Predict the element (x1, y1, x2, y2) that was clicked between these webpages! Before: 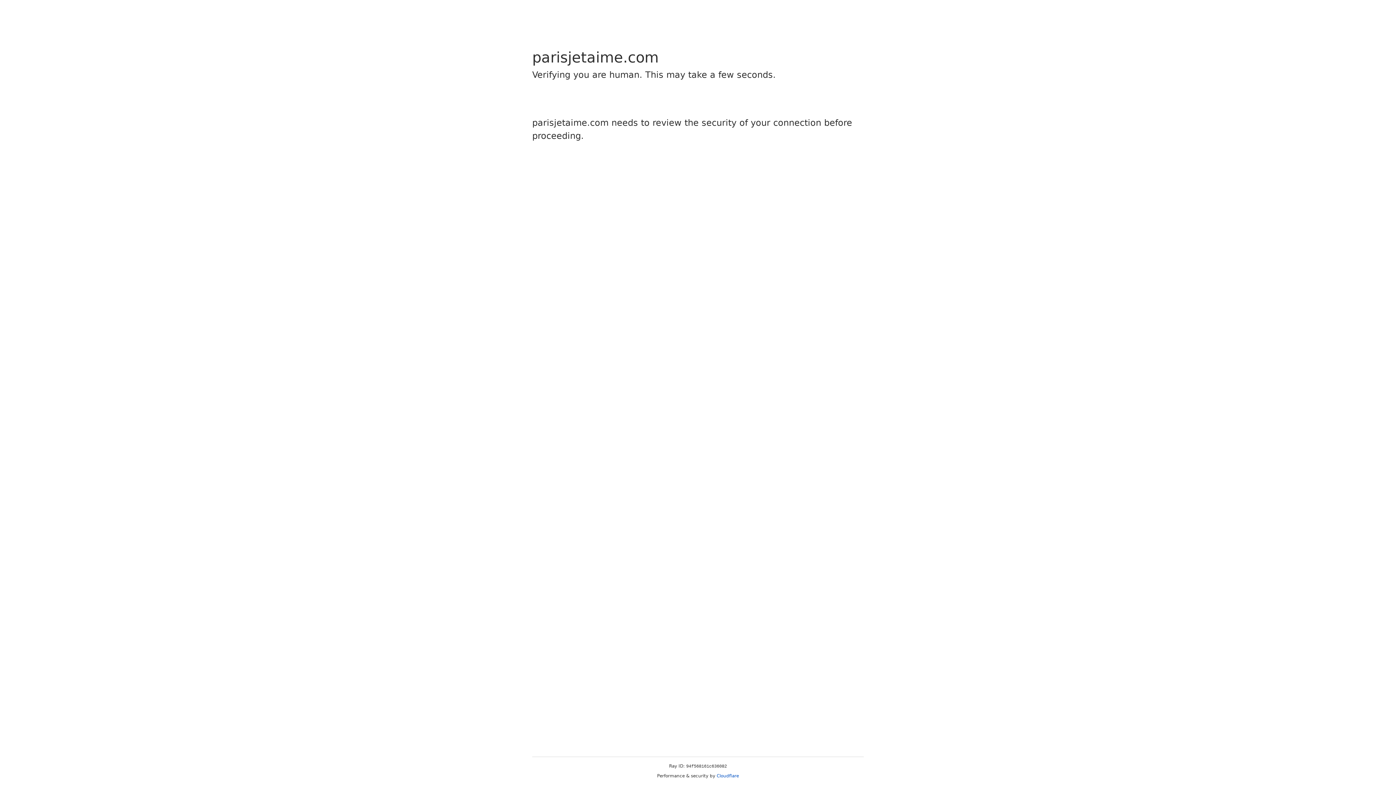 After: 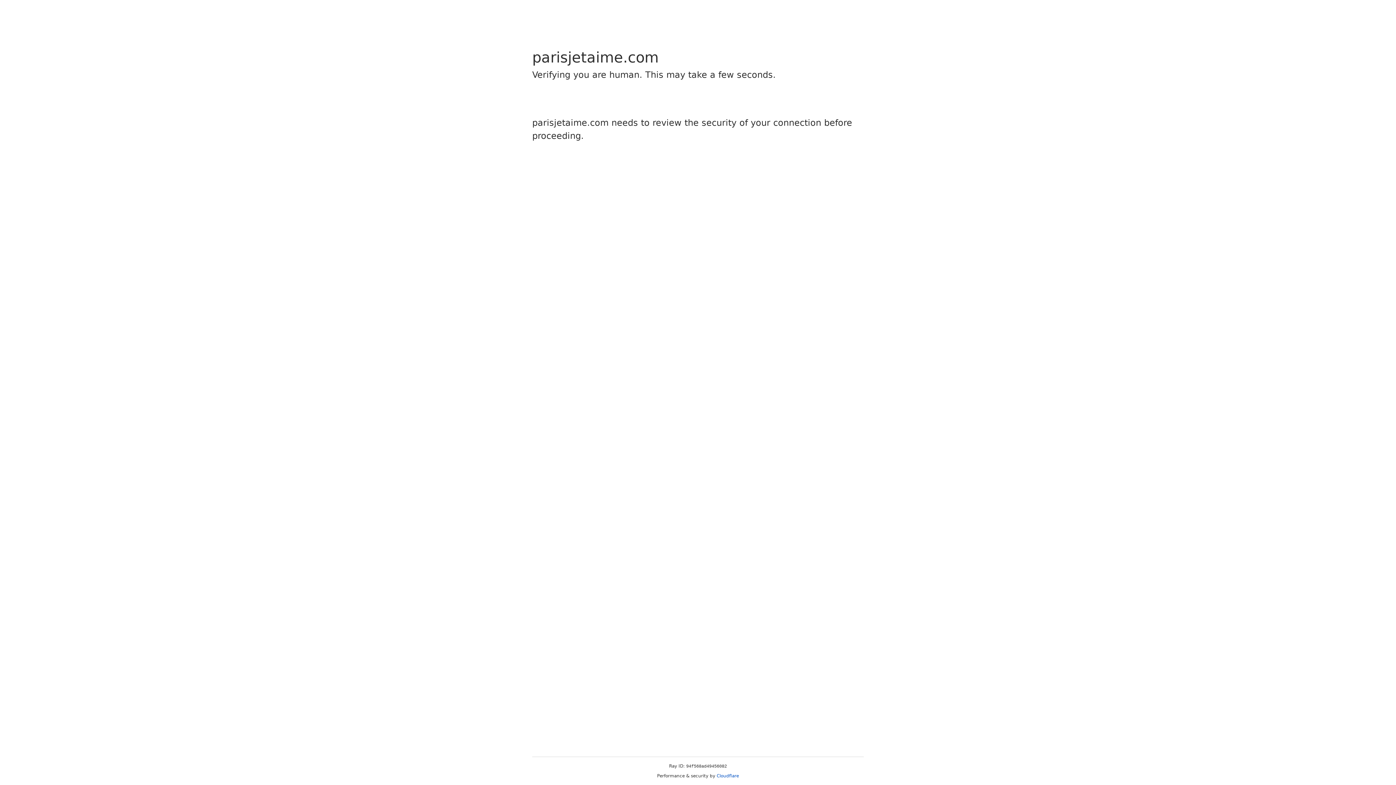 Action: label: Cloudflare bbox: (716, 773, 739, 778)